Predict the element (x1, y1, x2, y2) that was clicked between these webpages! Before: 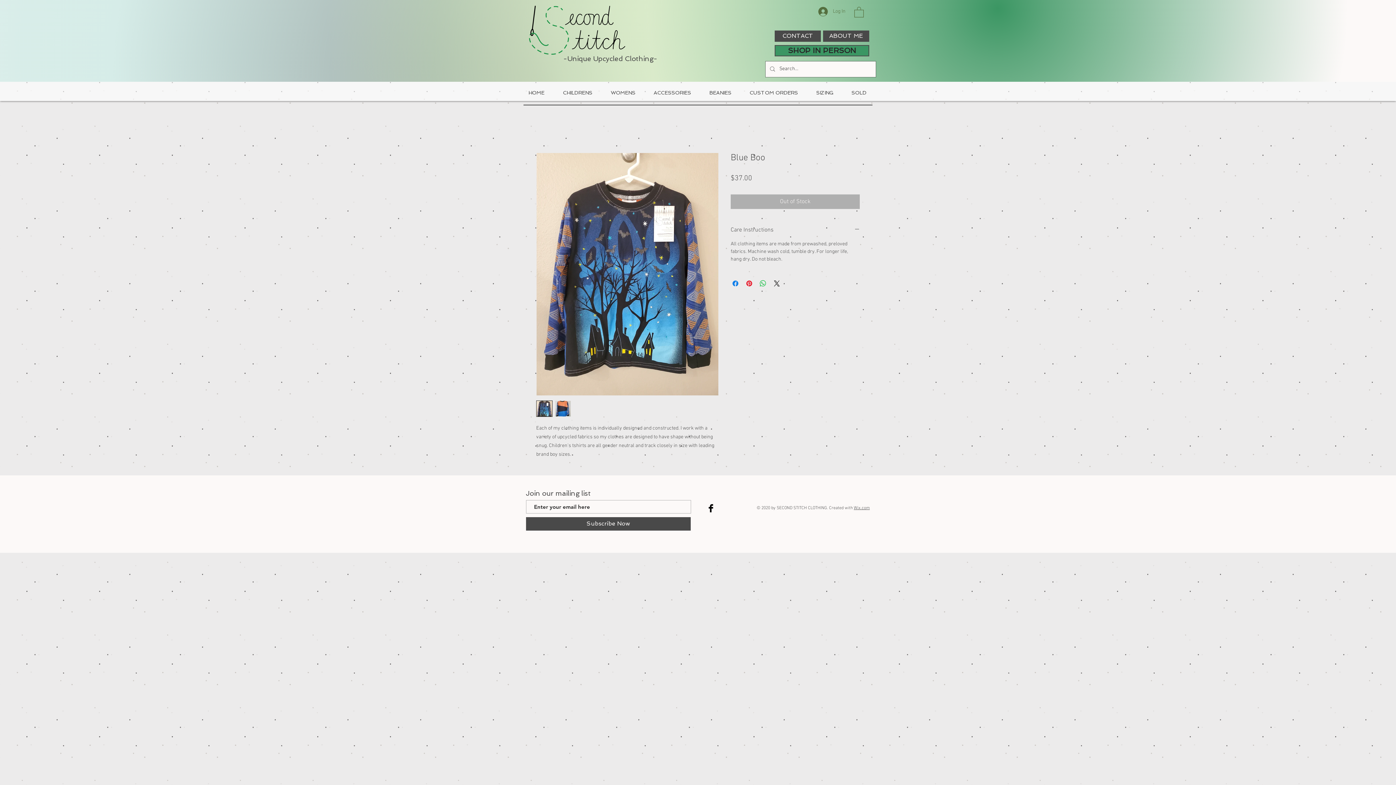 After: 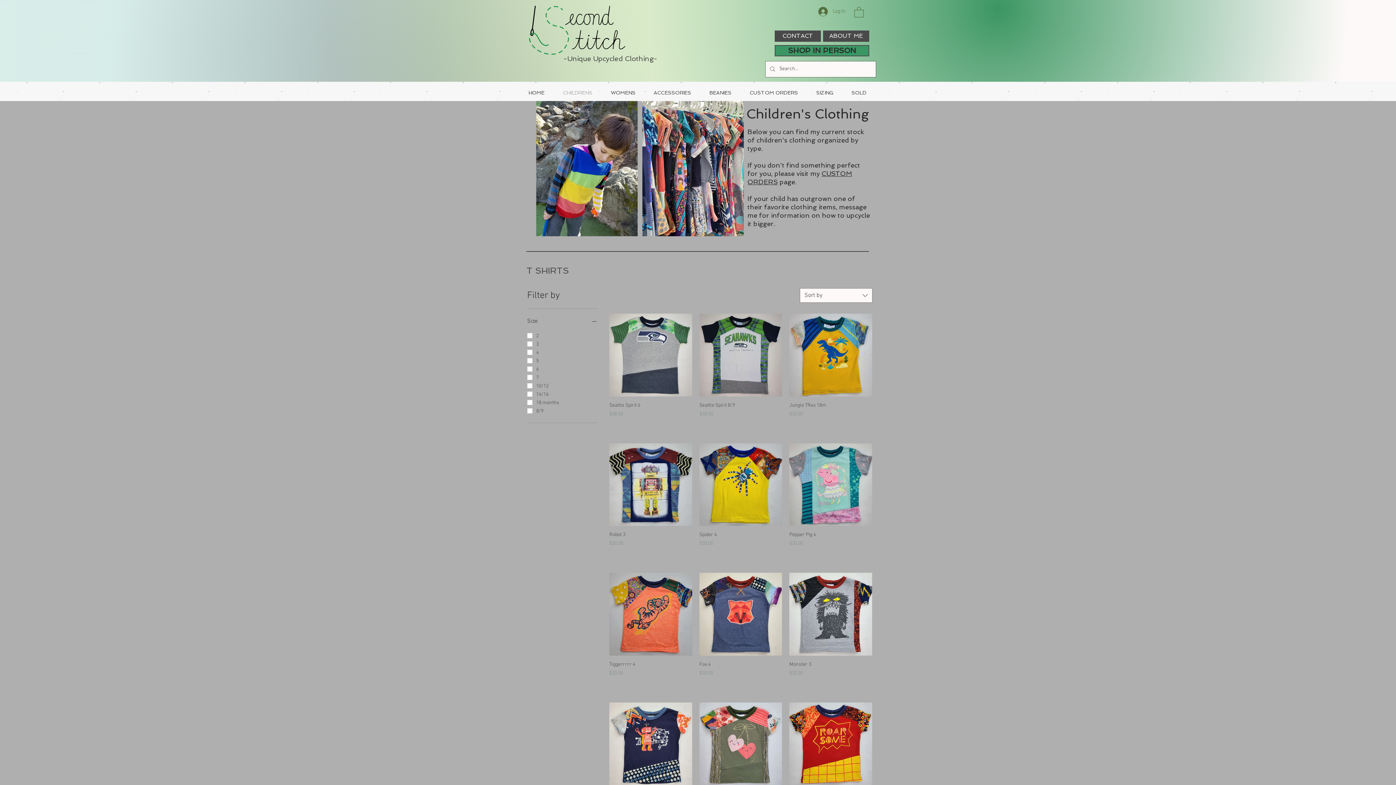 Action: label: CHILDRENS bbox: (553, 85, 601, 100)